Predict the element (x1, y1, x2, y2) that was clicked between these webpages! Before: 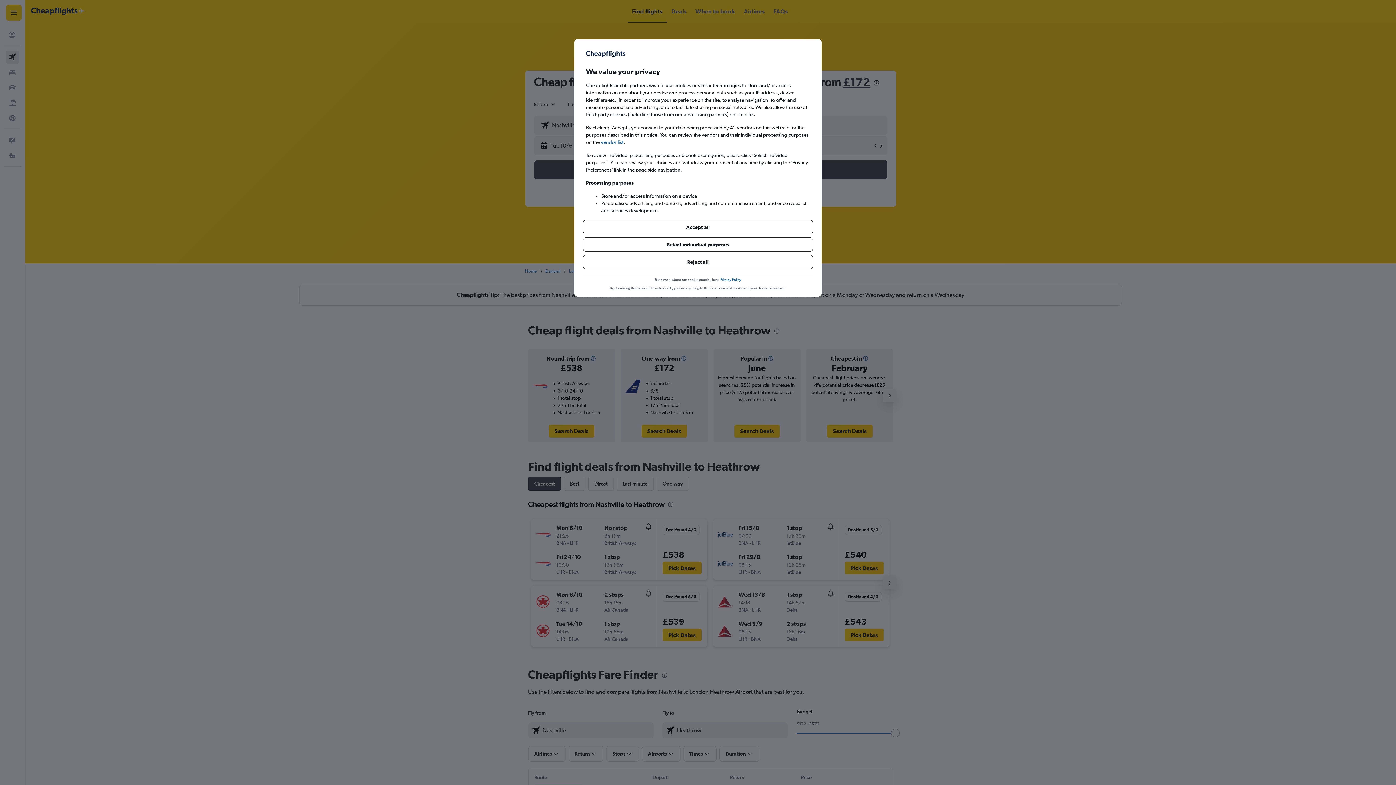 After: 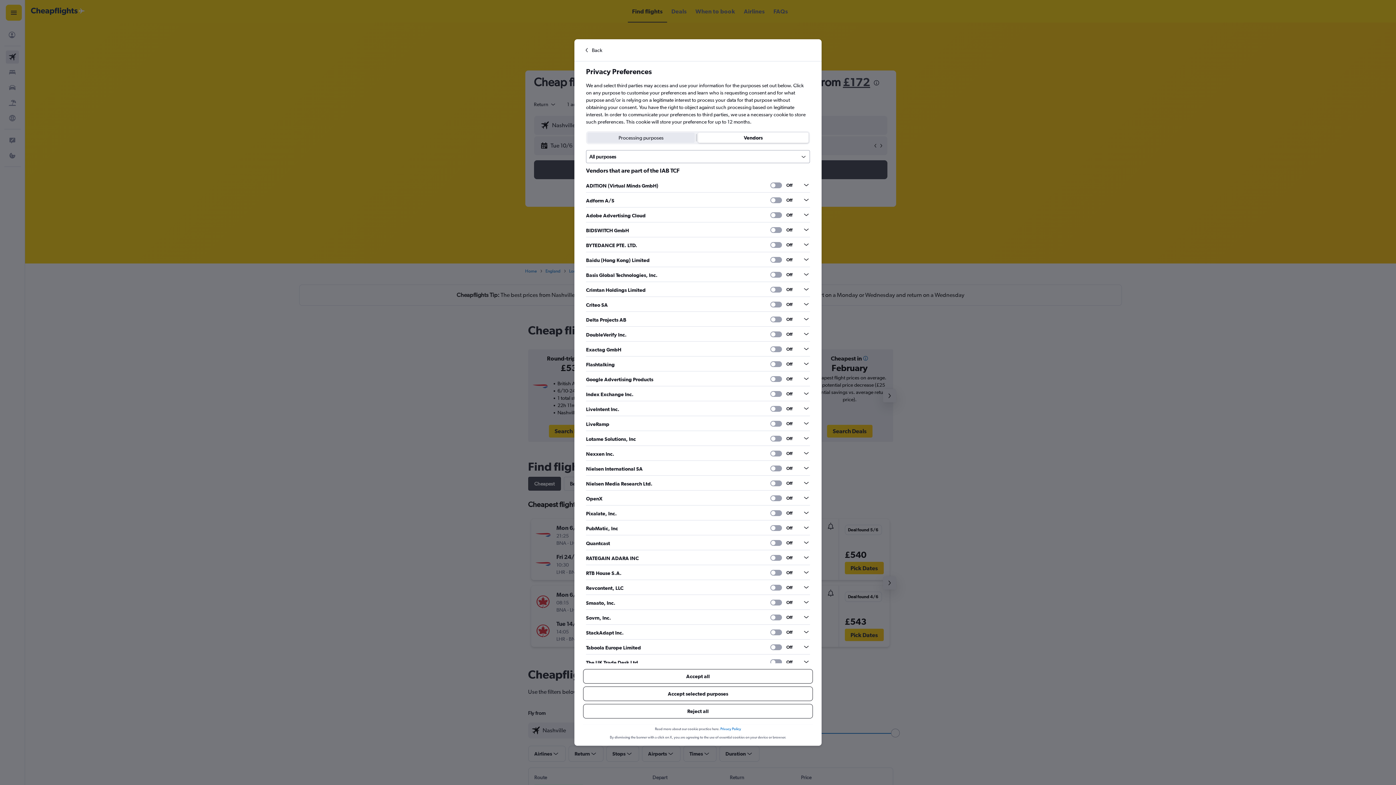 Action: label: vendor list bbox: (601, 138, 623, 145)